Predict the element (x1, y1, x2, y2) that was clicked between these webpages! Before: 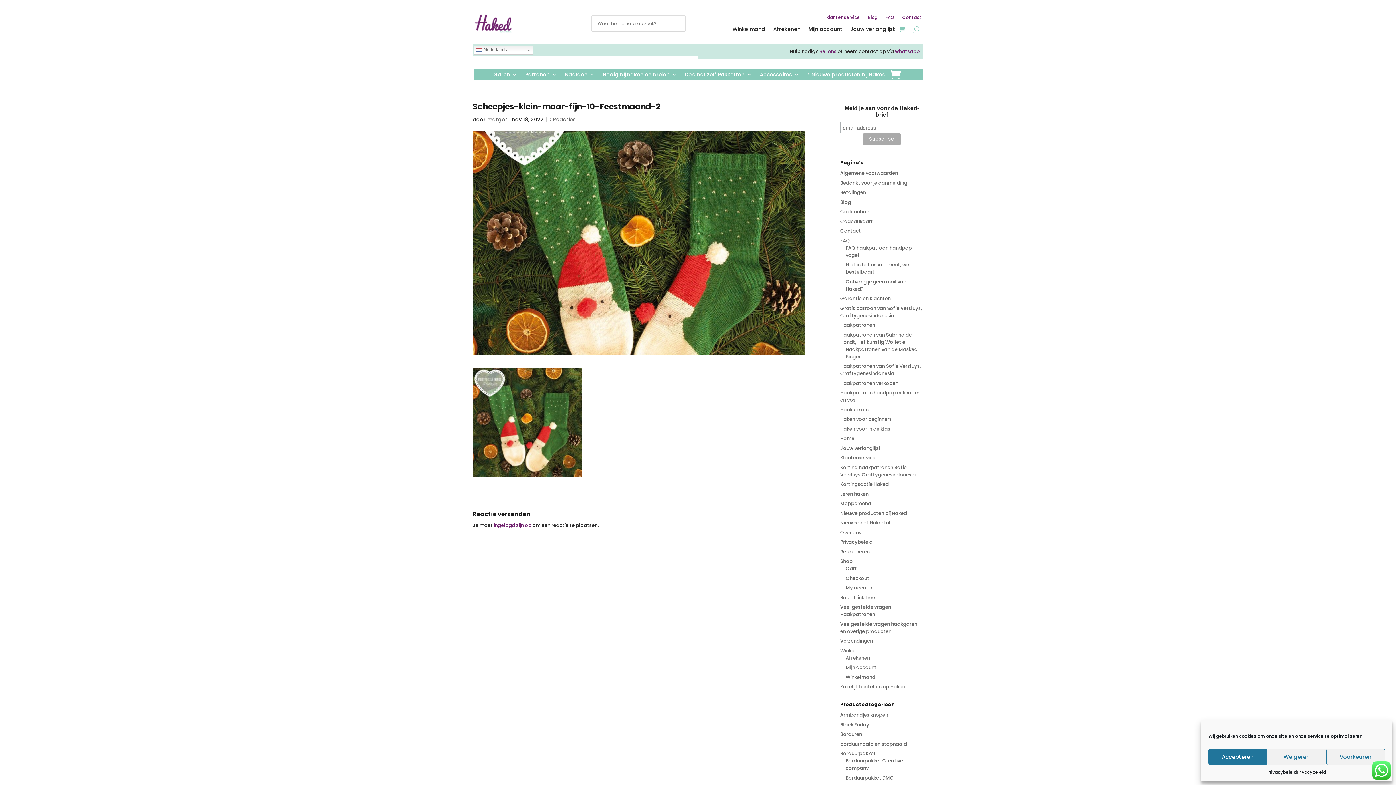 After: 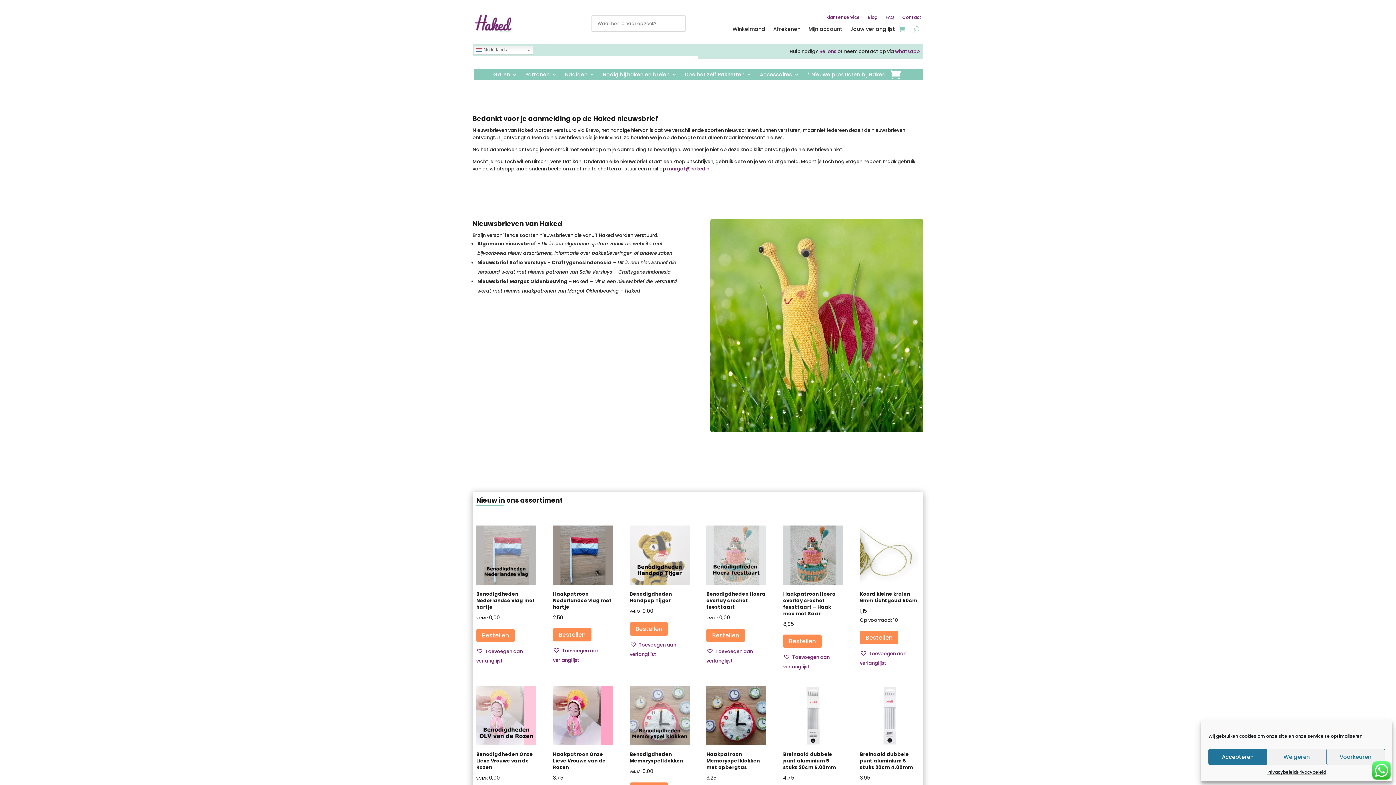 Action: bbox: (840, 179, 907, 186) label: Bedankt voor je aanmelding